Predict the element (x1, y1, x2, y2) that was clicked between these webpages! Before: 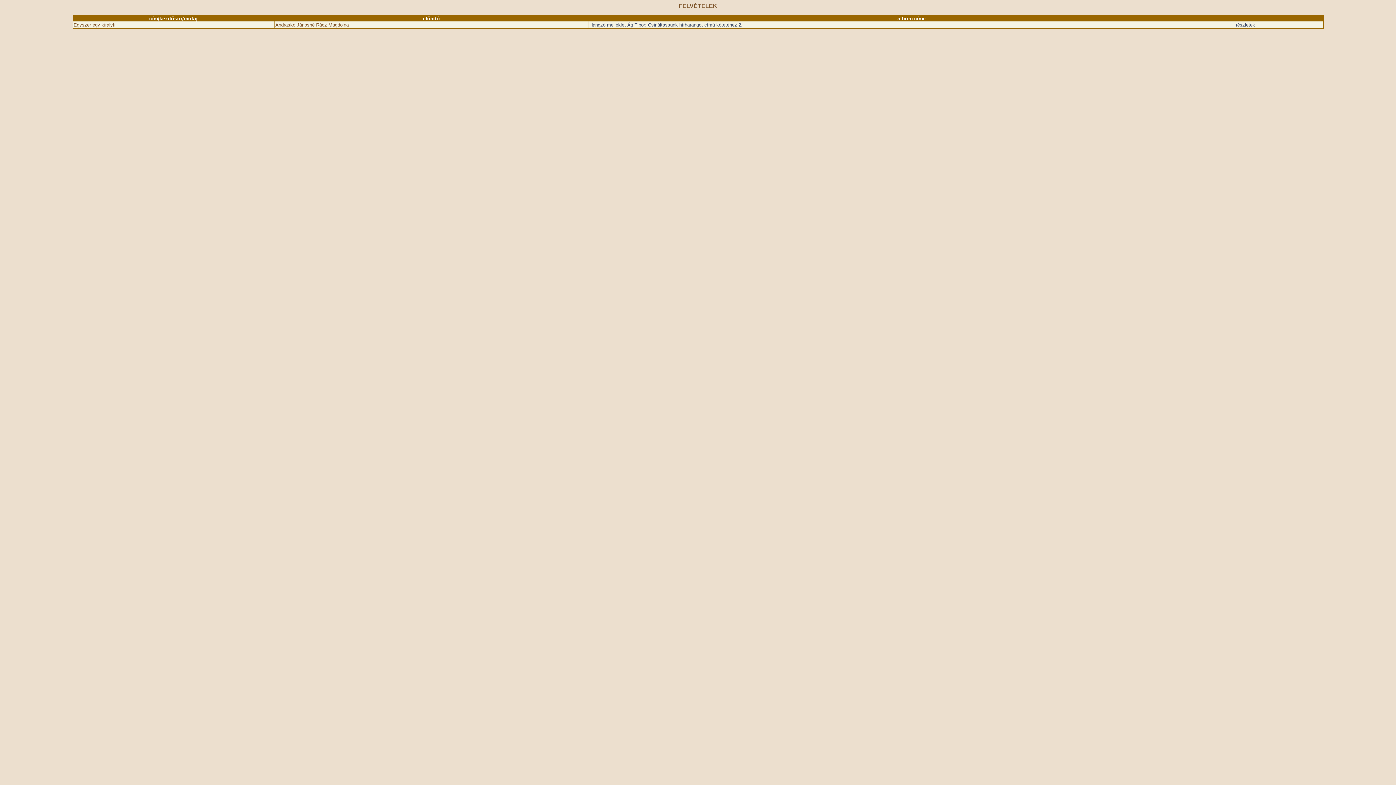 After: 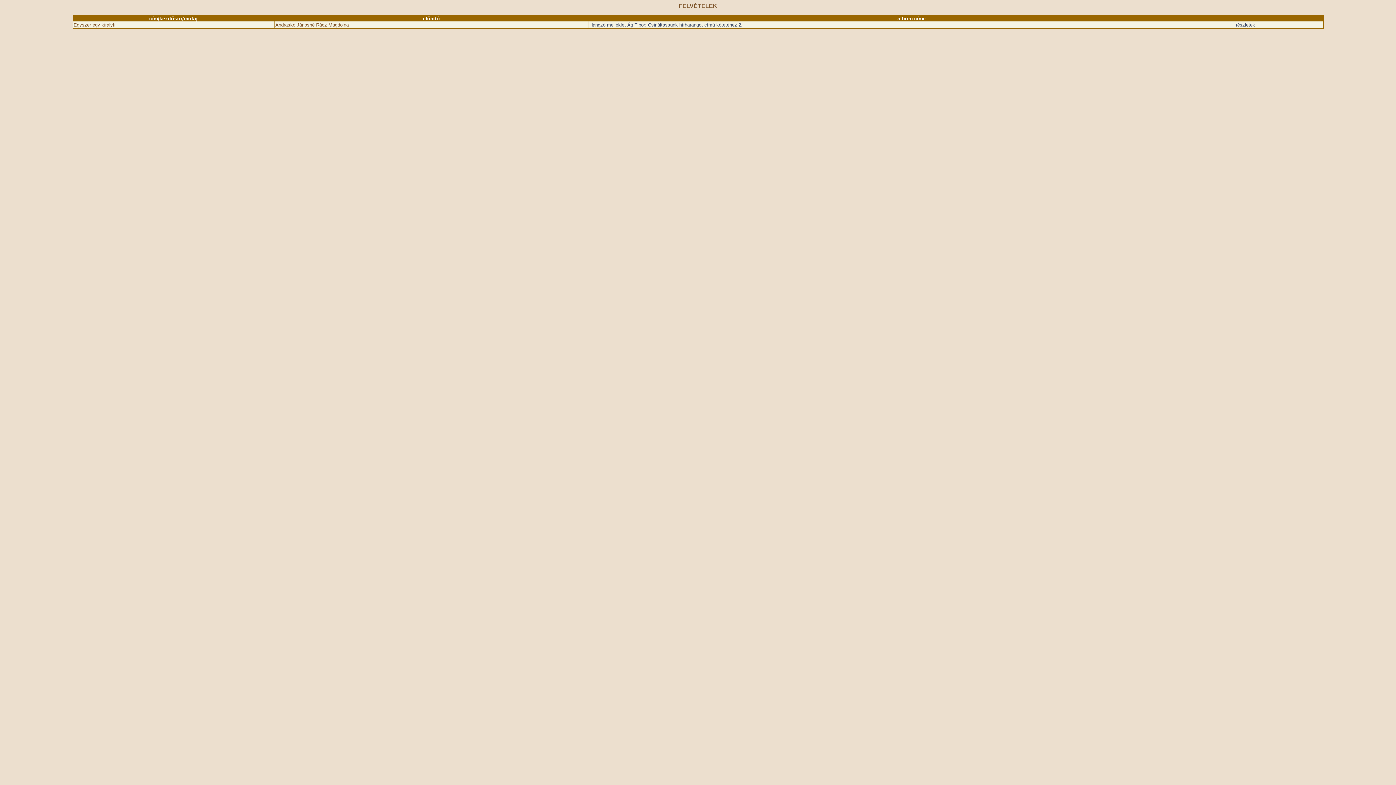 Action: label: Hangzó melléklet Ág Tibor: Csináltassunk hírharangot című kötetéhez 2. bbox: (589, 22, 742, 27)